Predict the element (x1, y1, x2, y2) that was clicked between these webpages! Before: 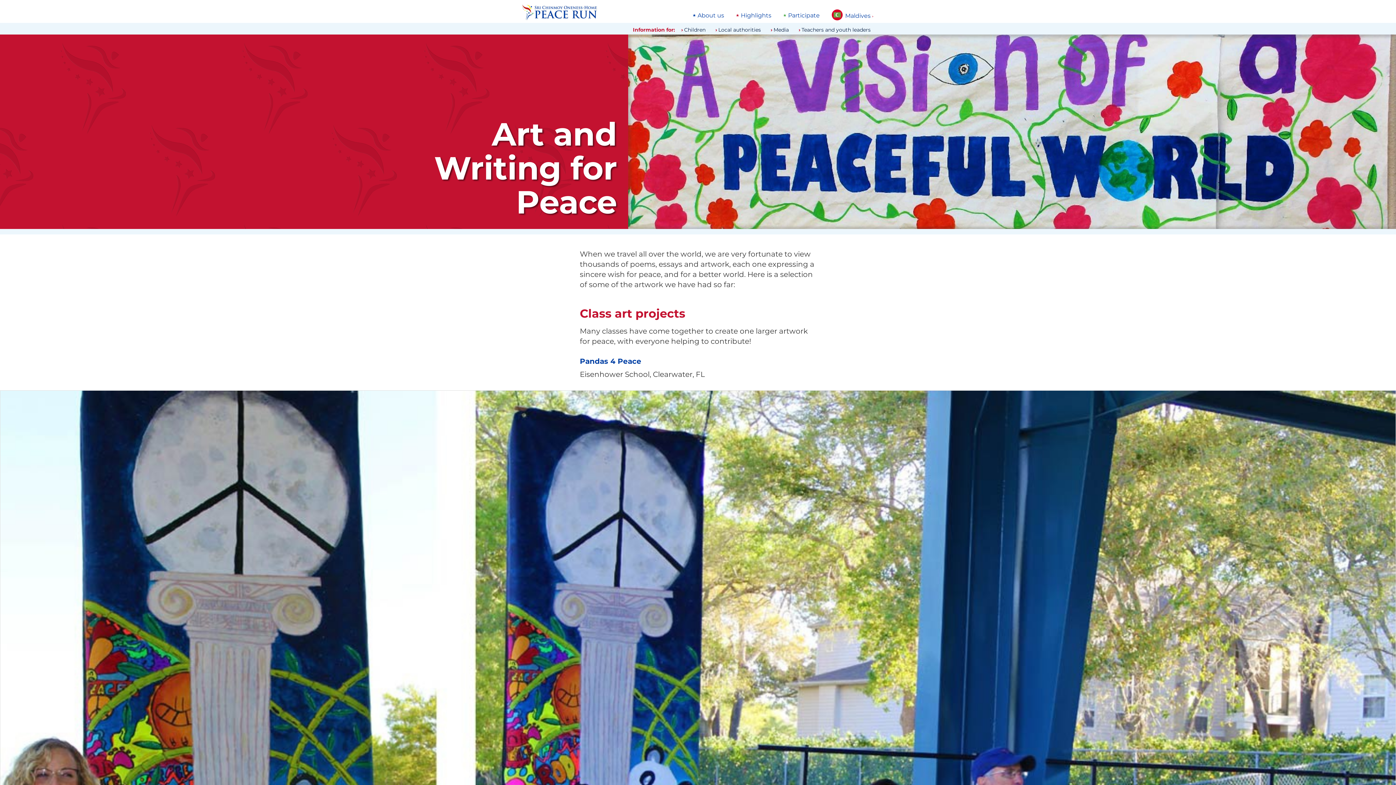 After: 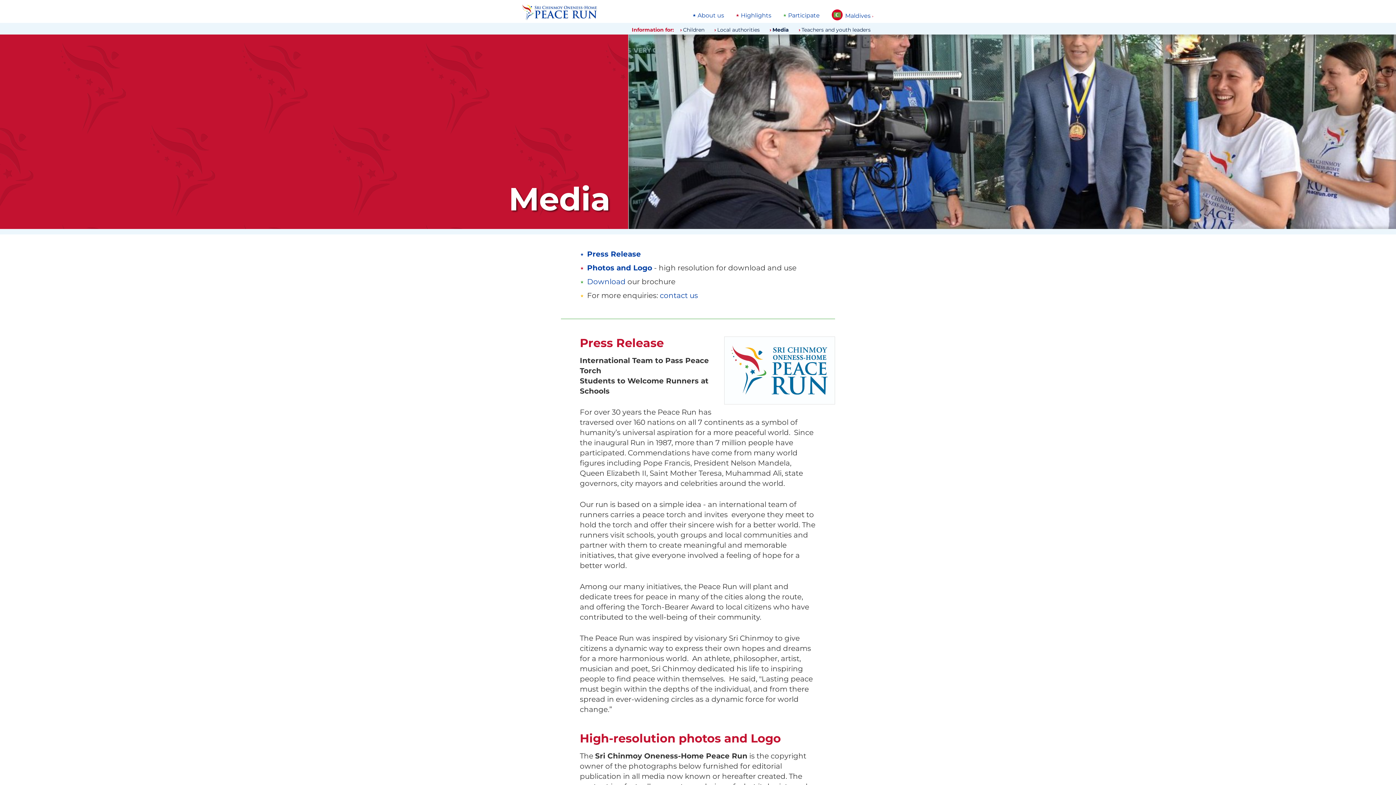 Action: label: Media bbox: (773, 25, 792, 33)